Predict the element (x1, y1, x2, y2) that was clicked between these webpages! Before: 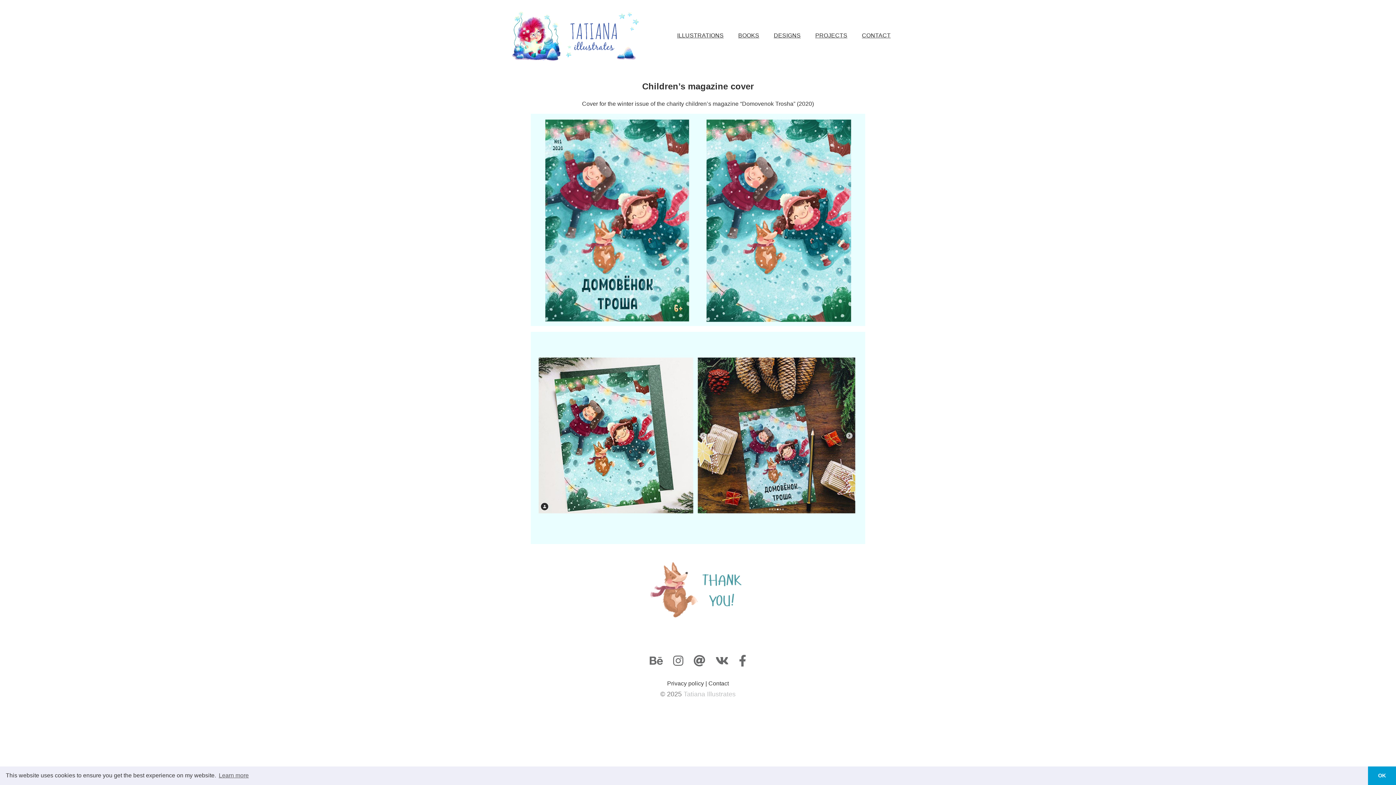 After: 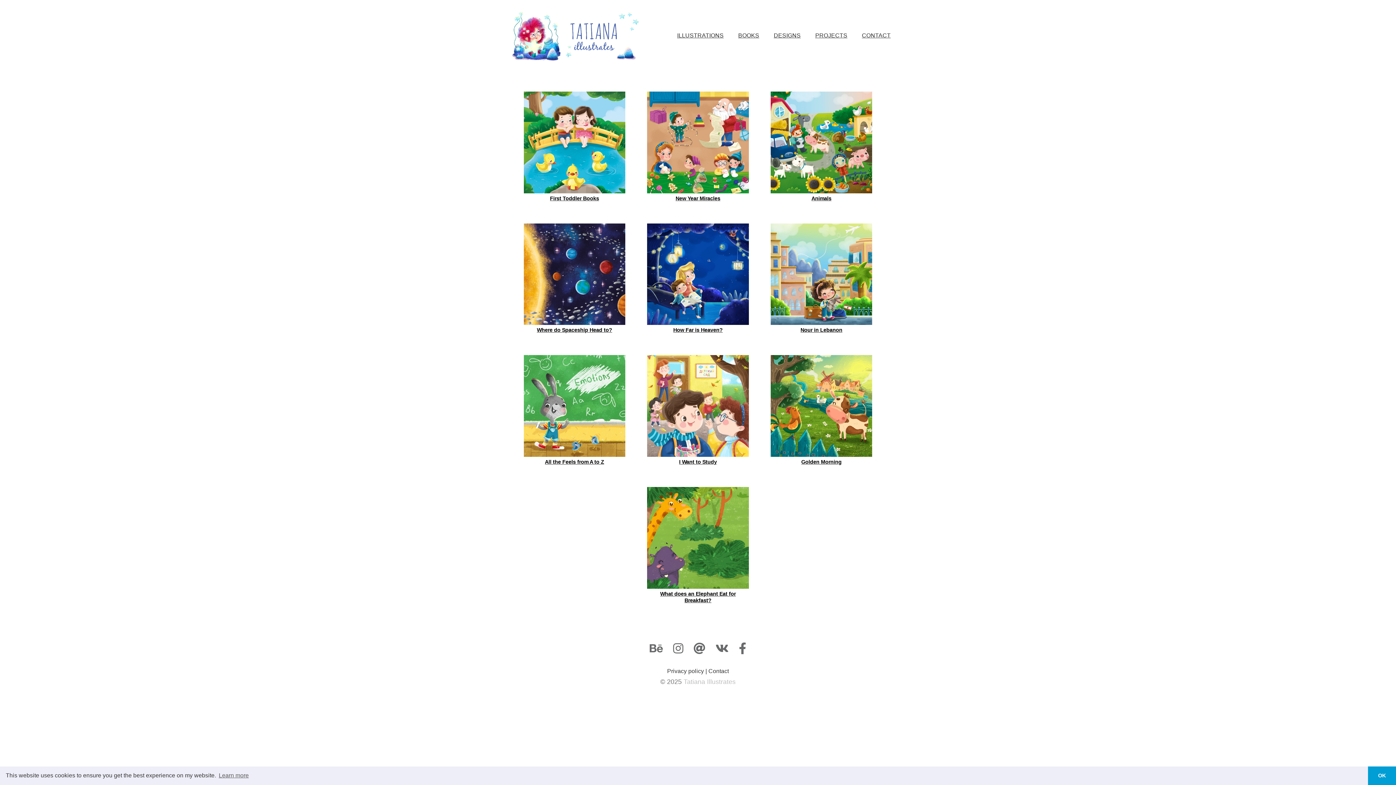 Action: label: BOOKS bbox: (738, 31, 759, 40)